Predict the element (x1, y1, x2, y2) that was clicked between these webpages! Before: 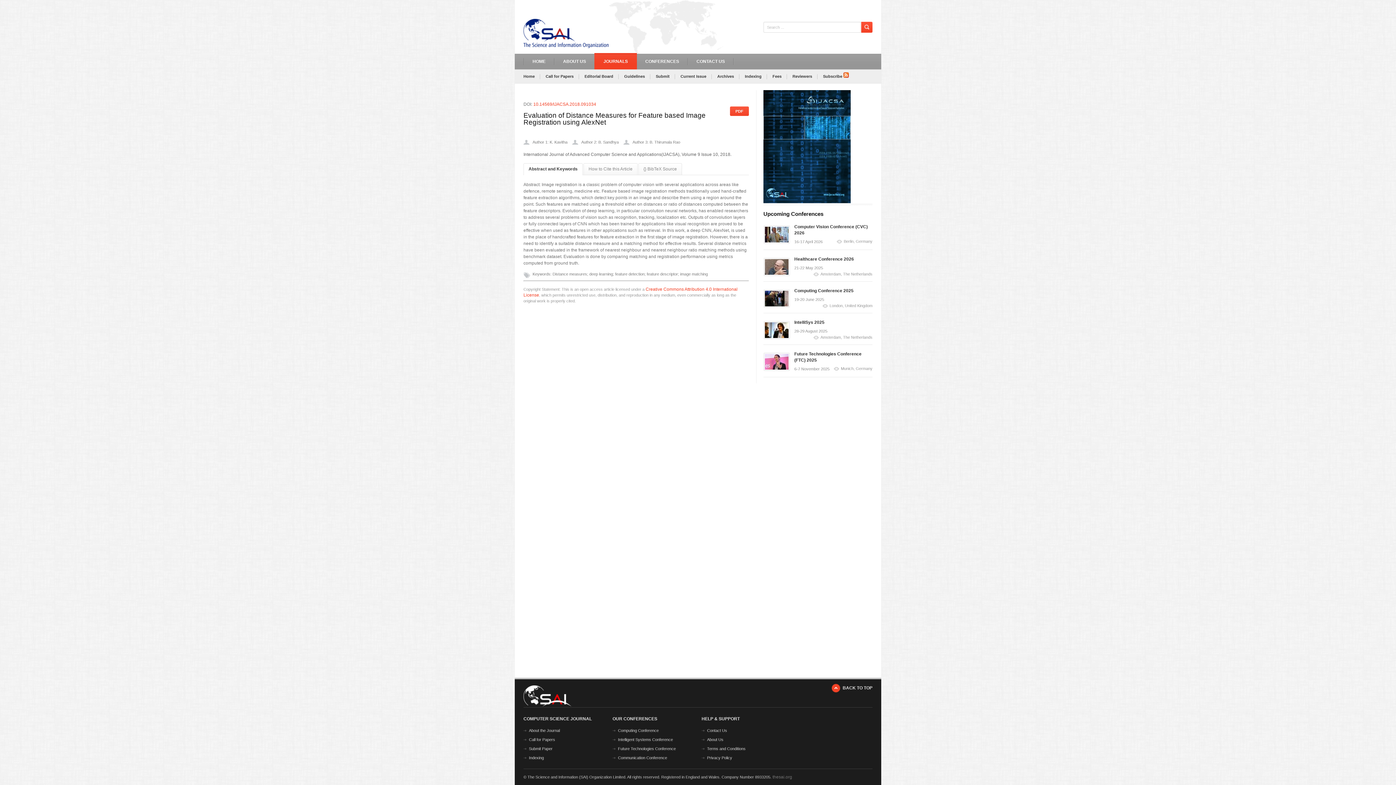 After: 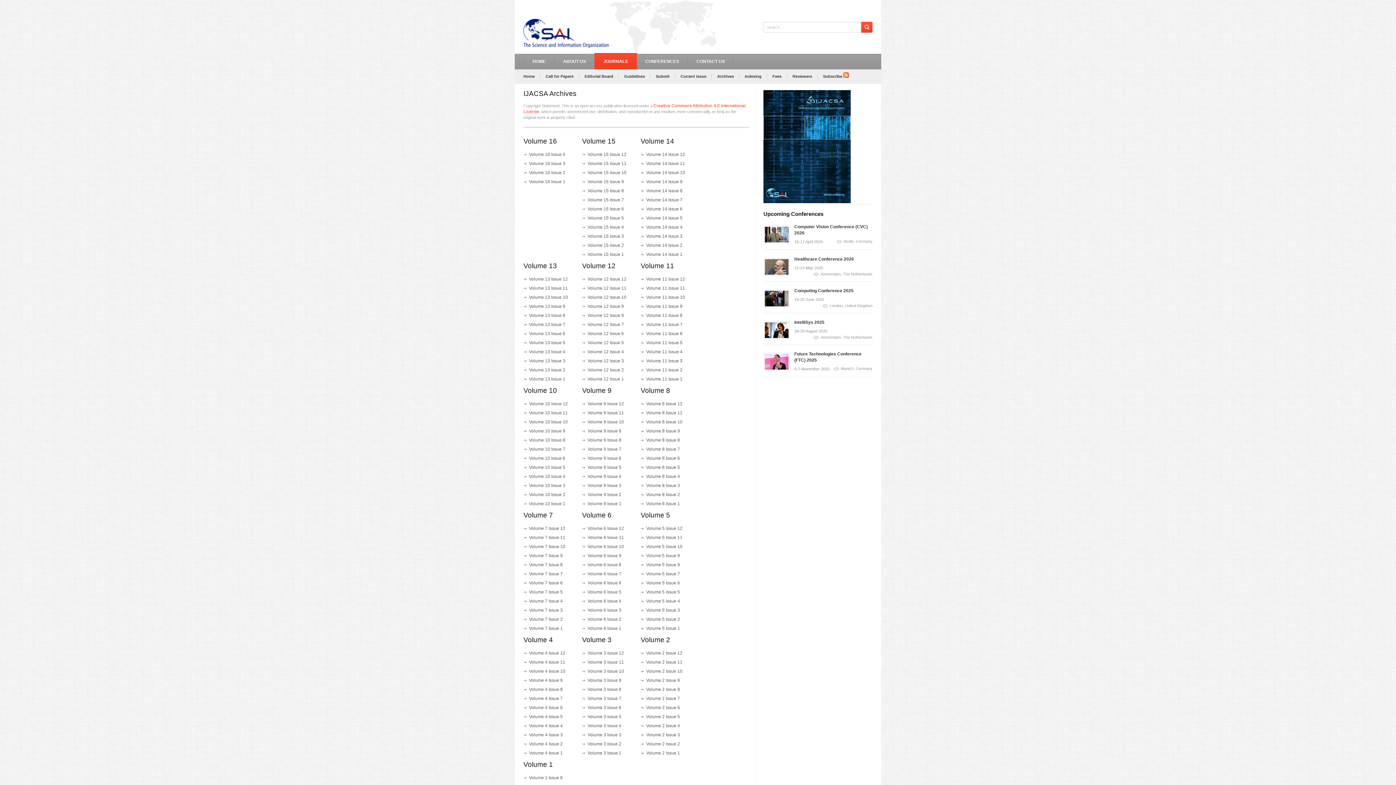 Action: bbox: (712, 69, 739, 83) label: Archives